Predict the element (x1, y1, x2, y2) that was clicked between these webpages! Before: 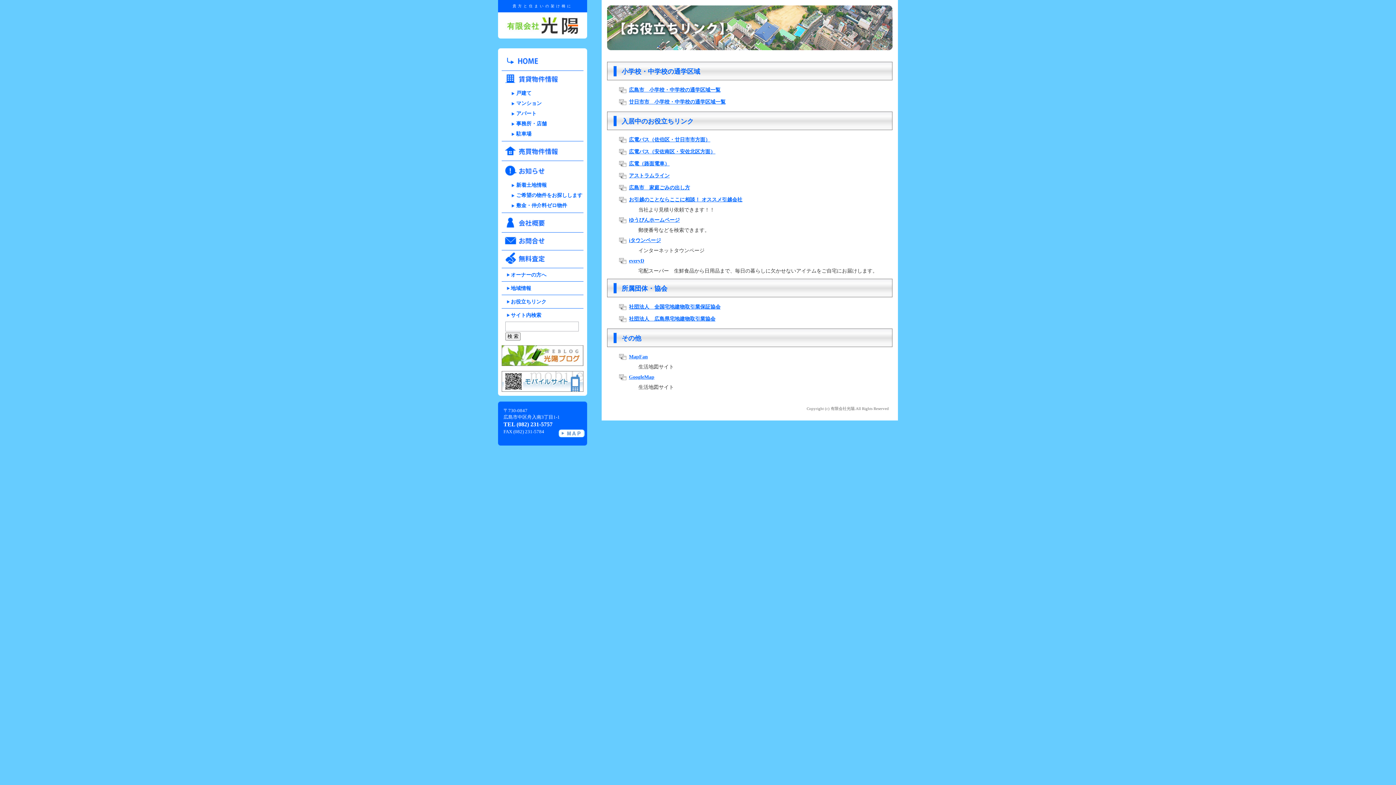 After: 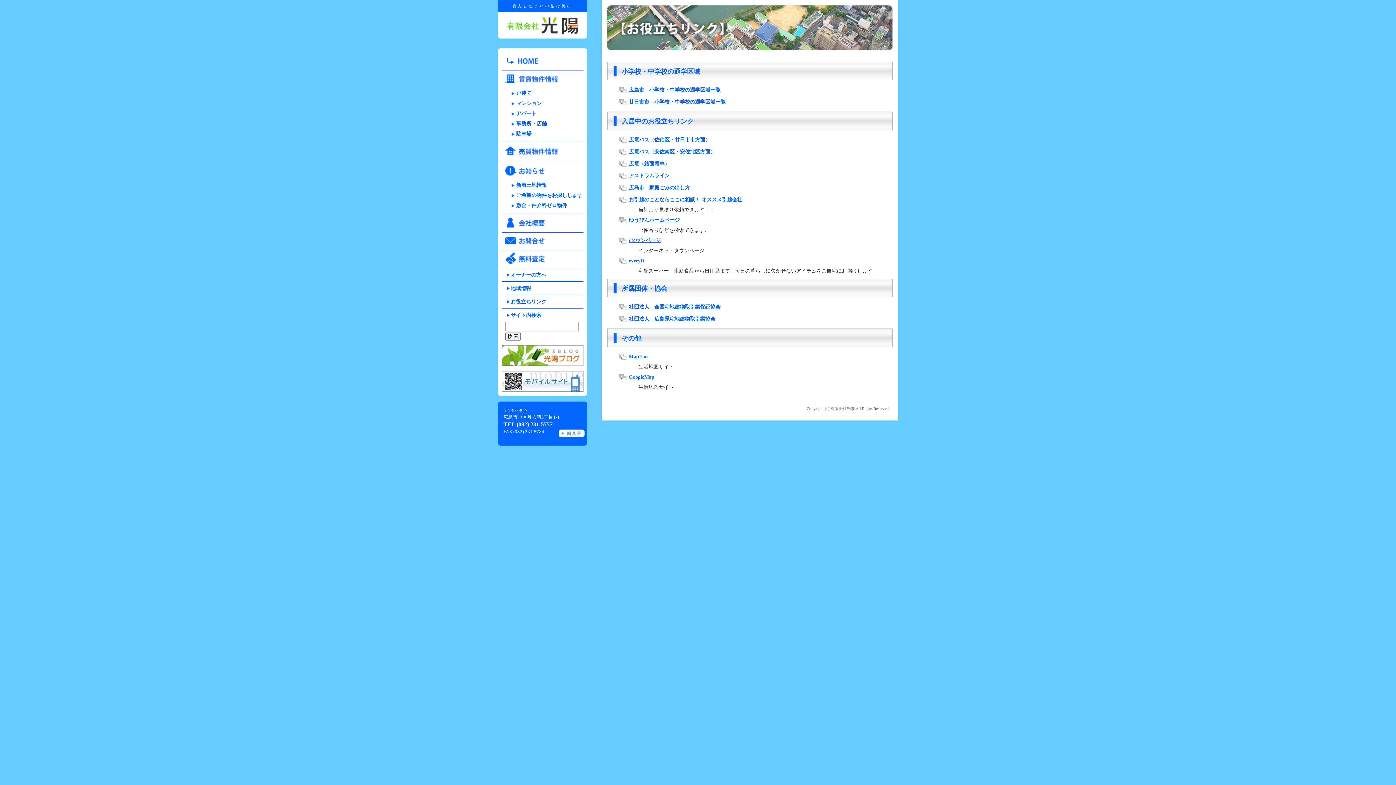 Action: bbox: (618, 350, 648, 362) label: MapFan